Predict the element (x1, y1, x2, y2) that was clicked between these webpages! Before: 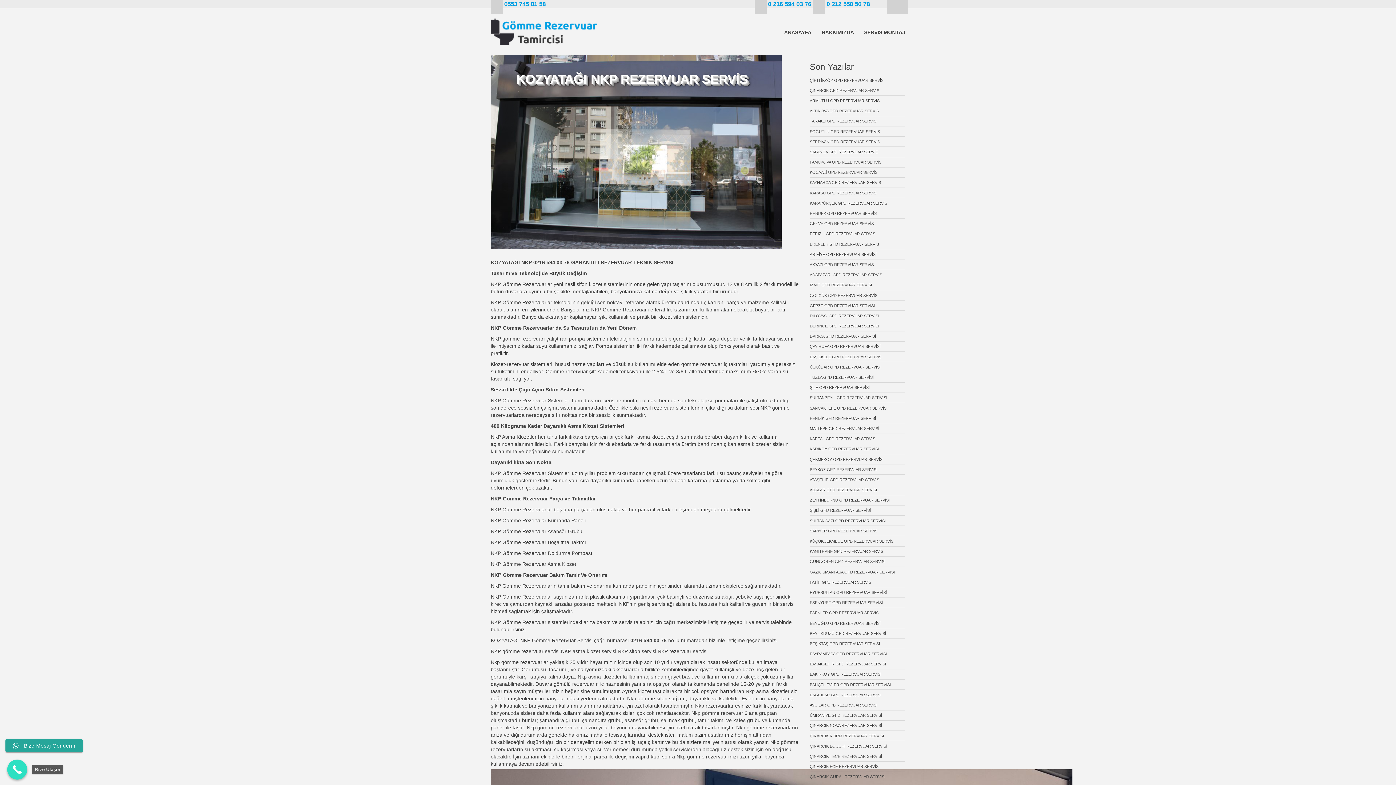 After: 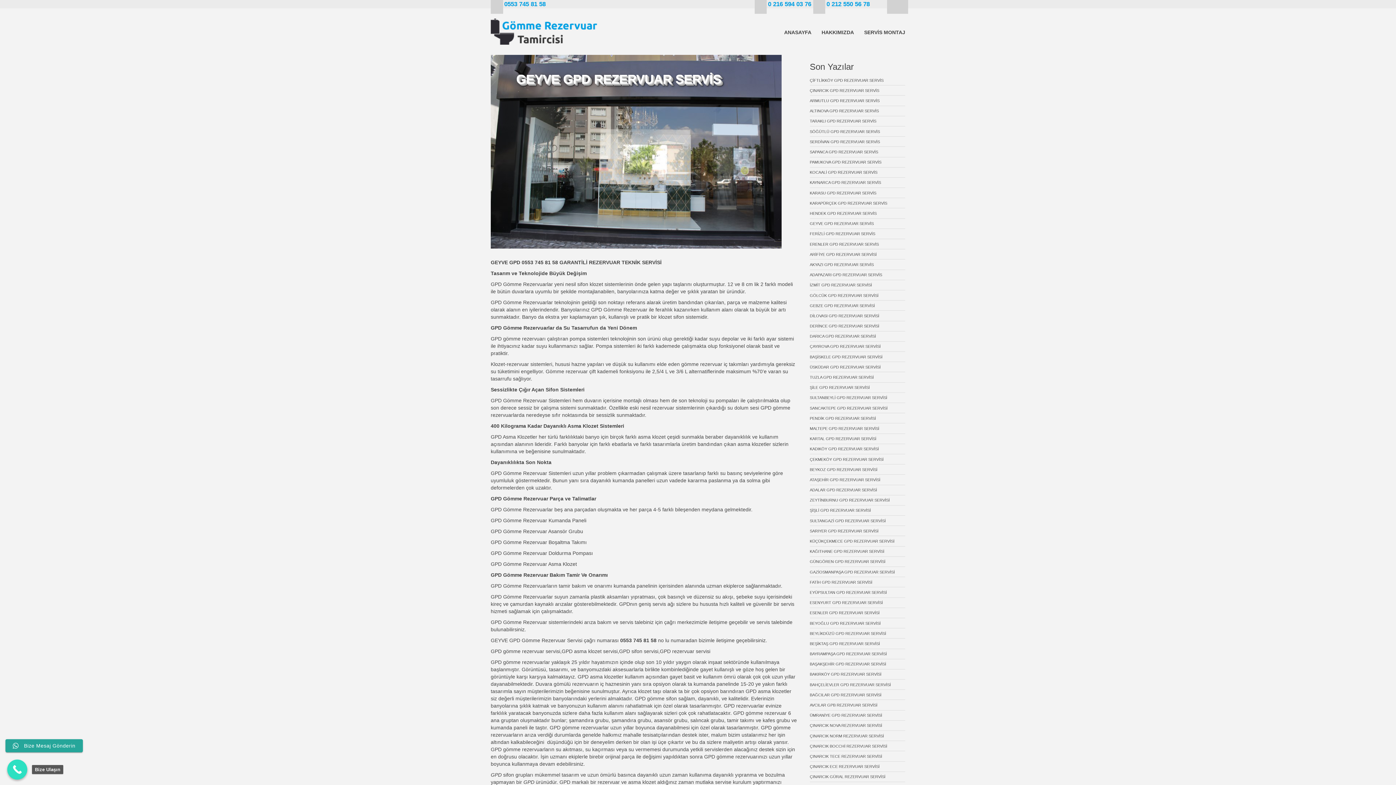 Action: label: GEYVE GPD REZERVUAR SERVİS bbox: (810, 218, 905, 229)